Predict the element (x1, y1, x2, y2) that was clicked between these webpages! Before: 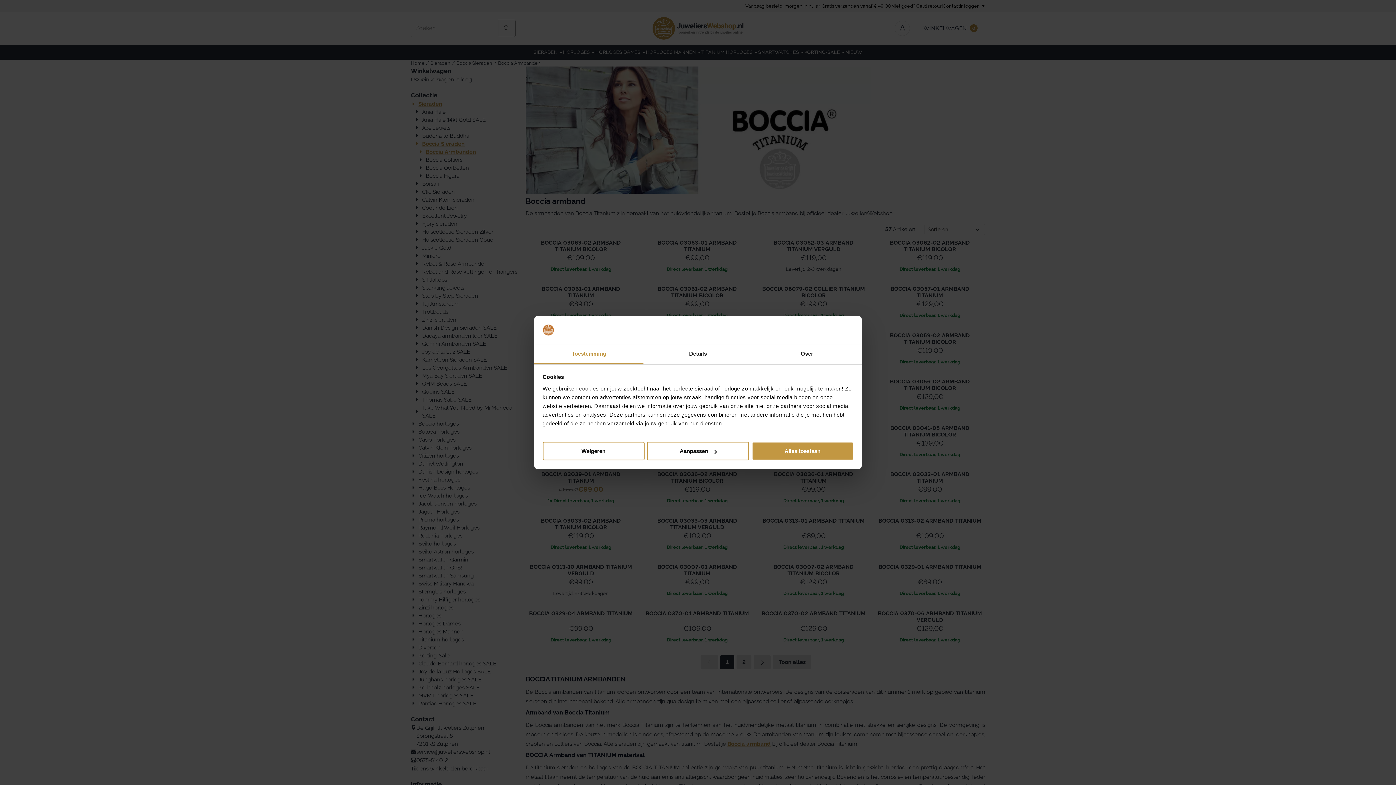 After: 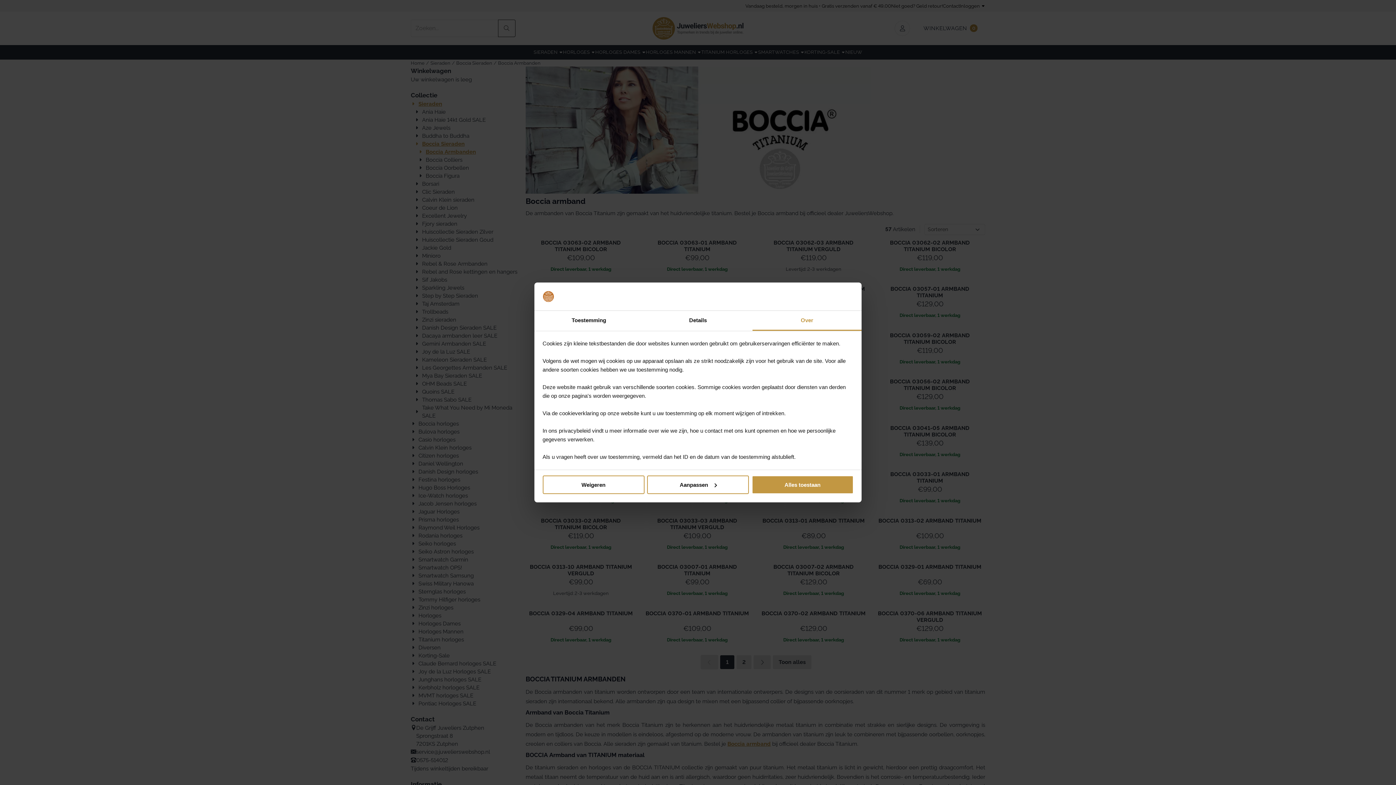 Action: bbox: (752, 344, 861, 364) label: Over